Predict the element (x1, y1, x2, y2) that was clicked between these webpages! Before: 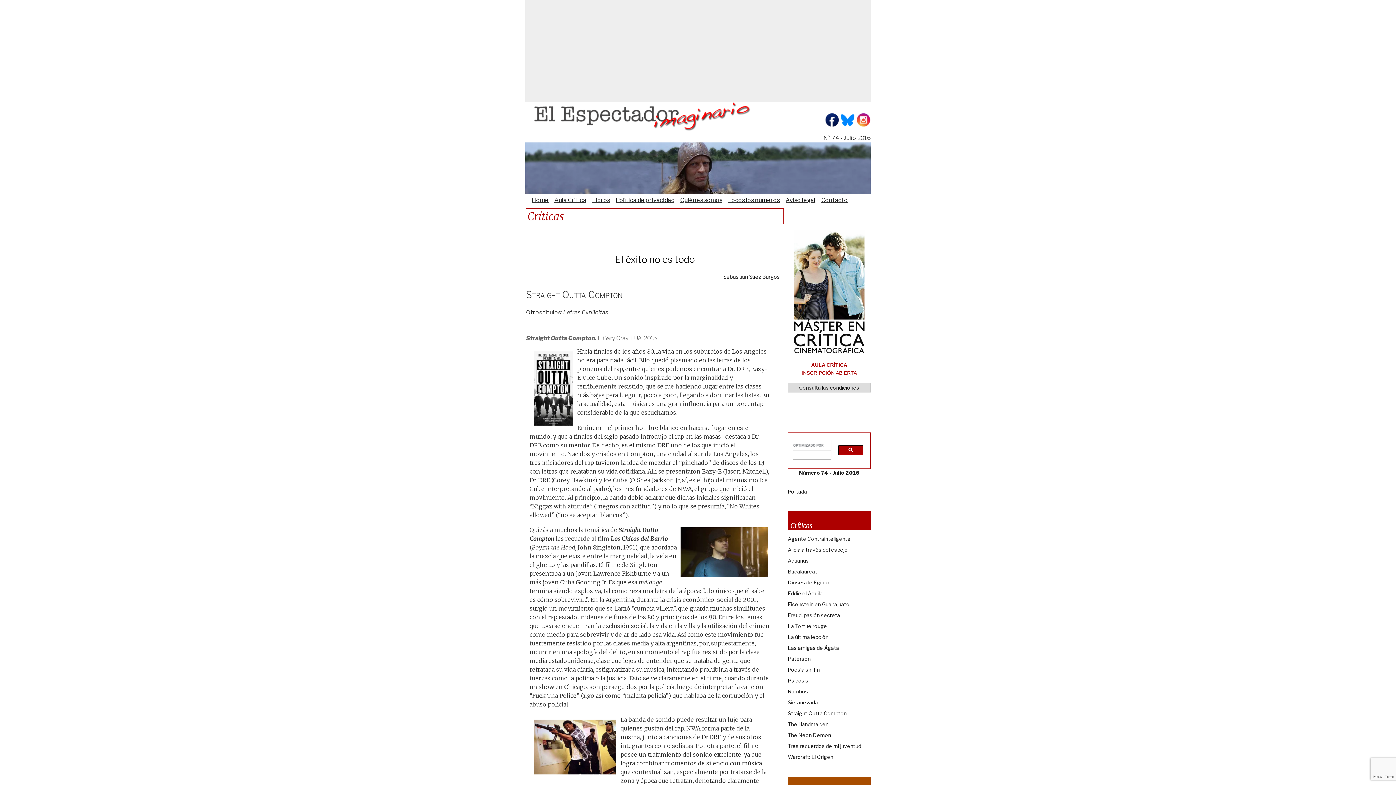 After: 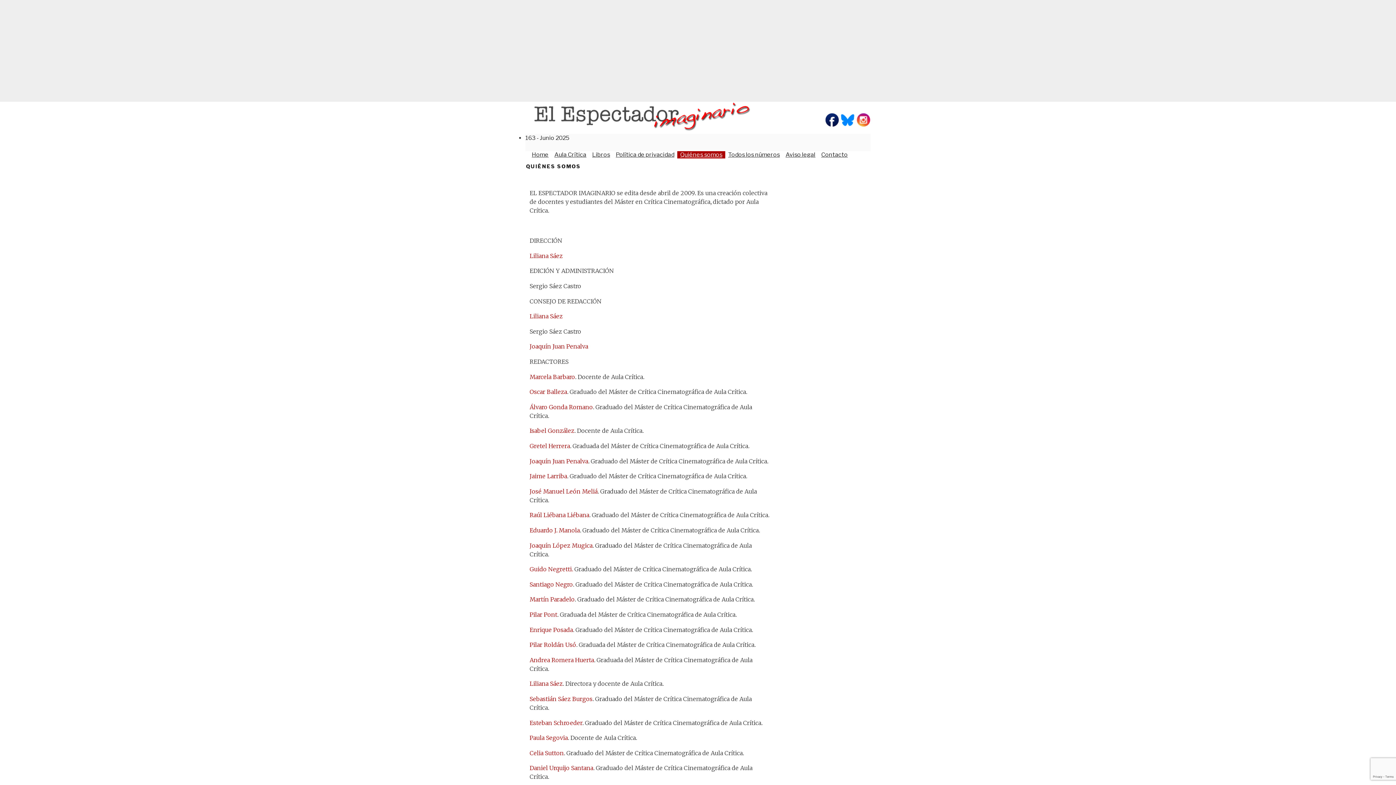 Action: bbox: (677, 196, 725, 204) label: Quiénes somos